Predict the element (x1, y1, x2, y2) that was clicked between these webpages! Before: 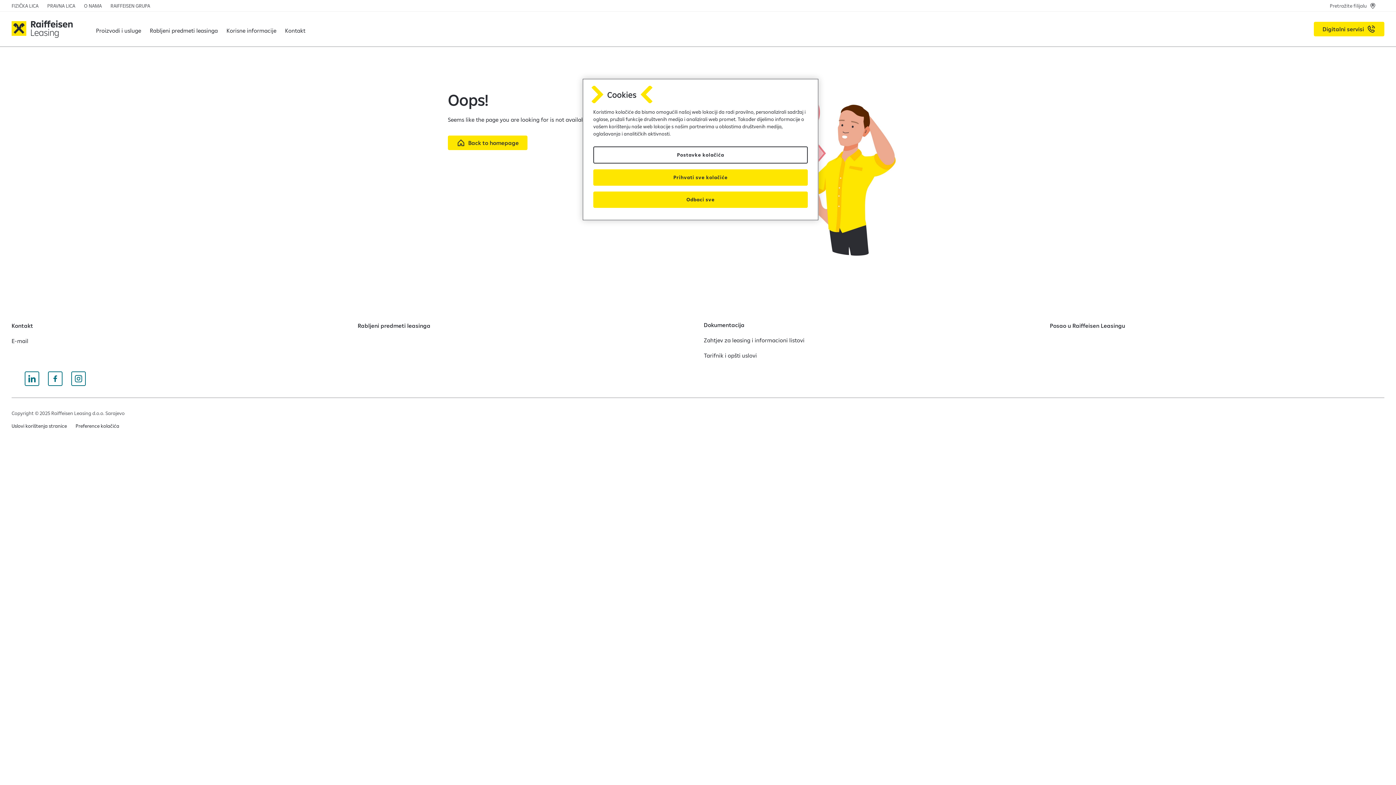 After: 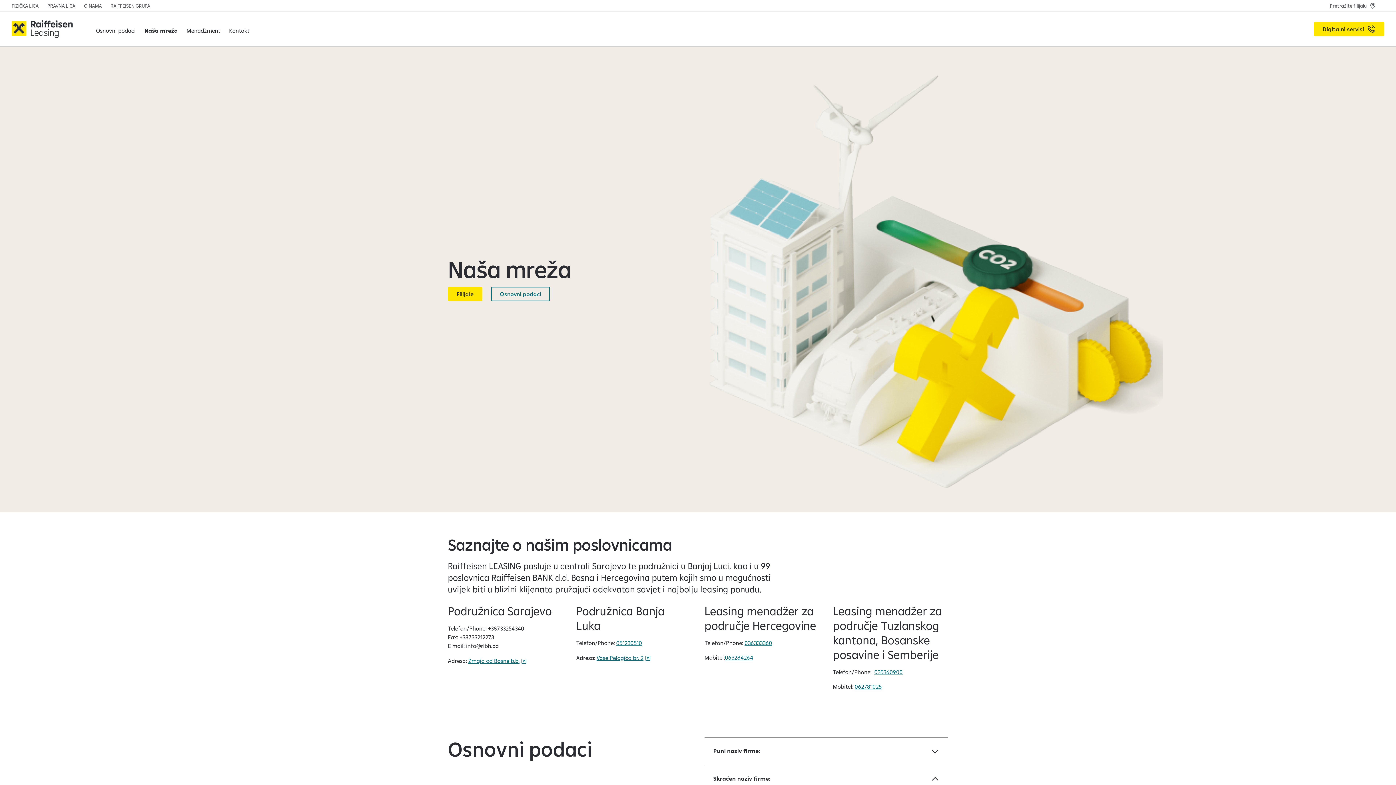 Action: bbox: (1330, 0, 1376, 11) label: Pretražite filijalu